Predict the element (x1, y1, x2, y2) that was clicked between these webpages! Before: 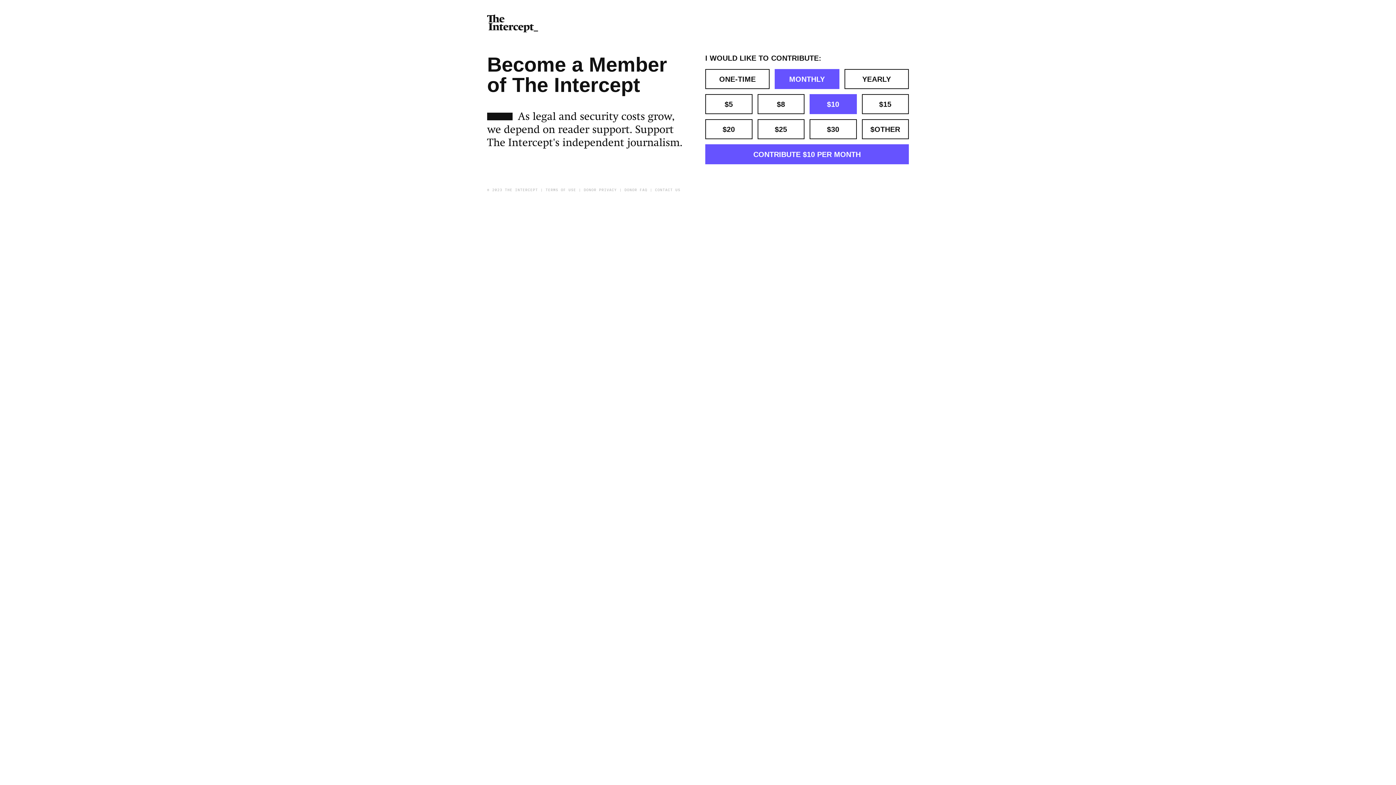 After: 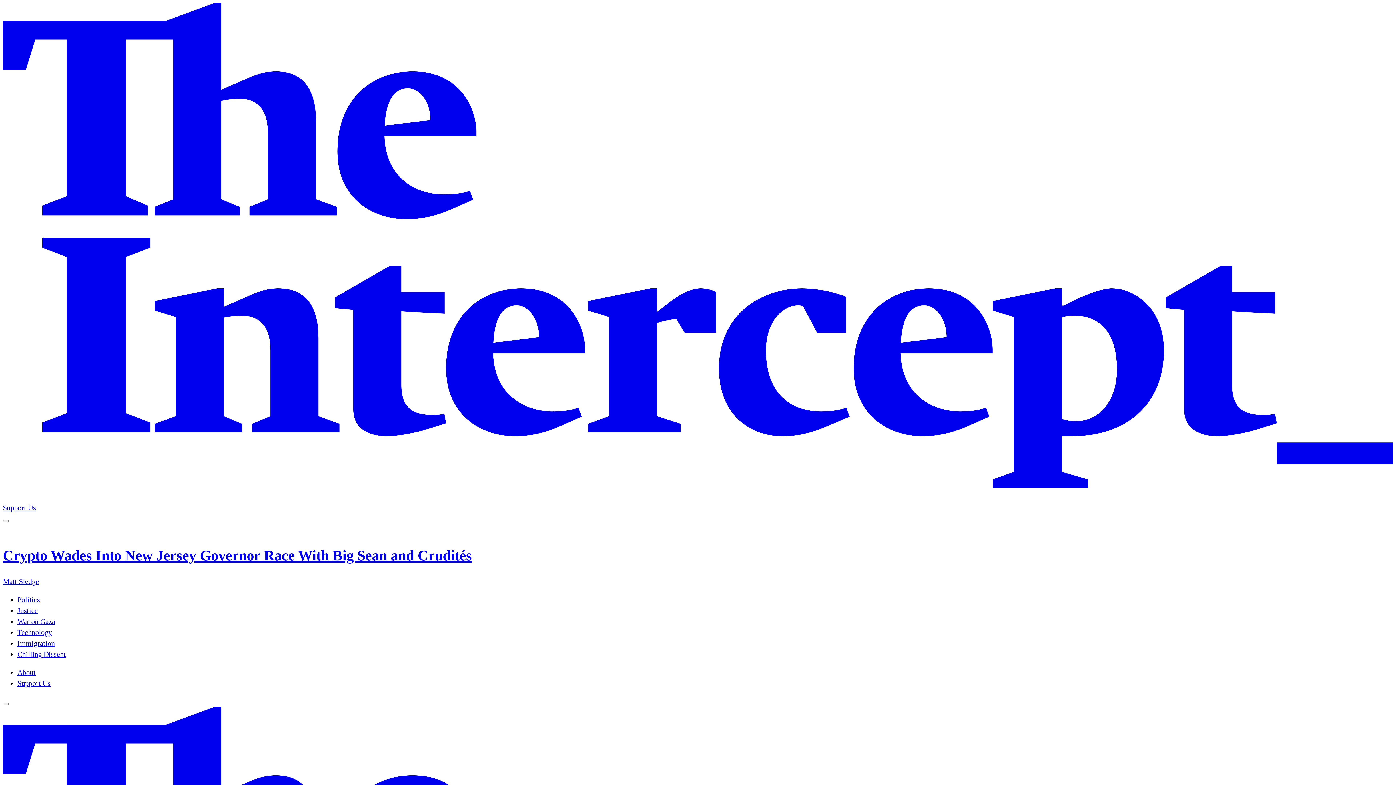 Action: bbox: (487, 33, 538, 40)